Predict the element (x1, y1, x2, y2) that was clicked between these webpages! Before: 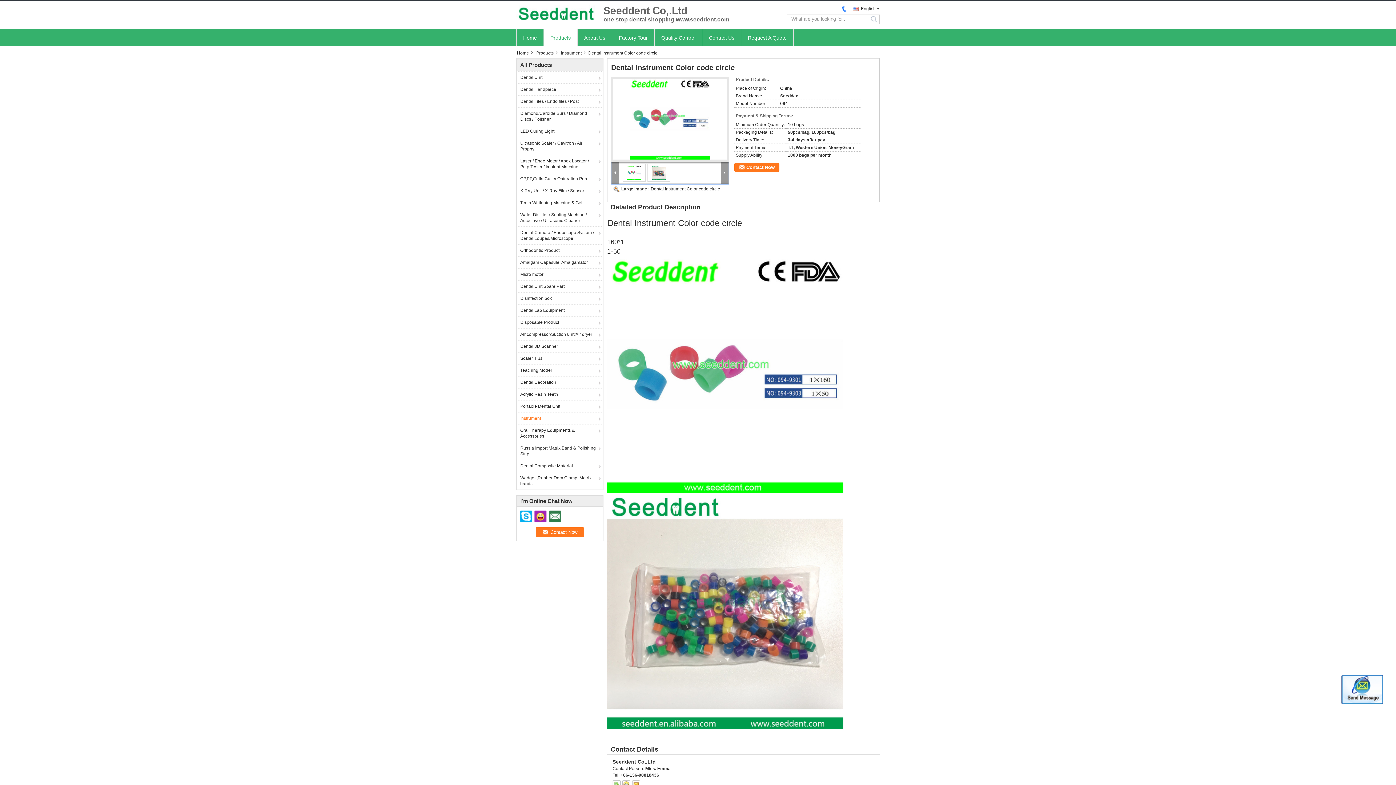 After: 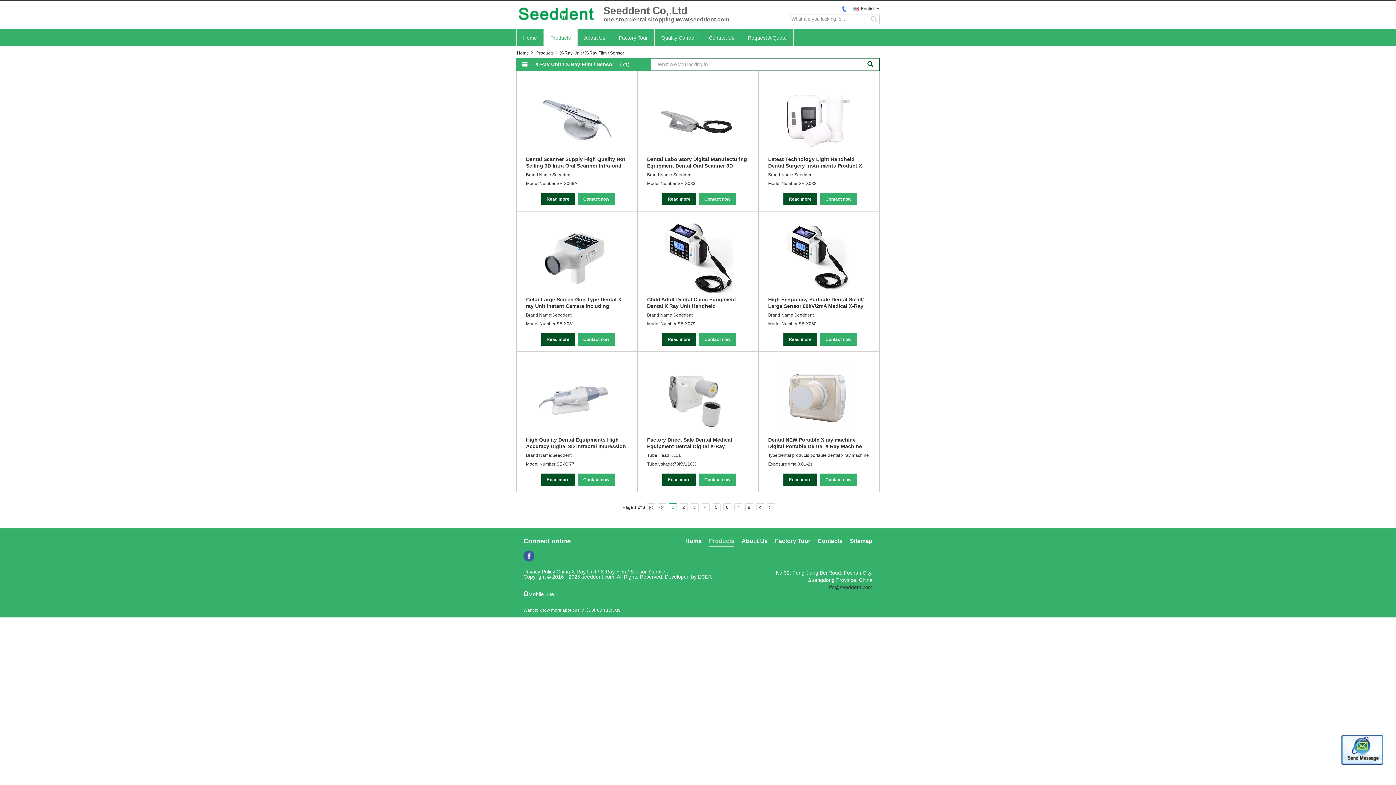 Action: bbox: (516, 184, 603, 196) label: X-Ray Unit / X-Ray Film / Sensor